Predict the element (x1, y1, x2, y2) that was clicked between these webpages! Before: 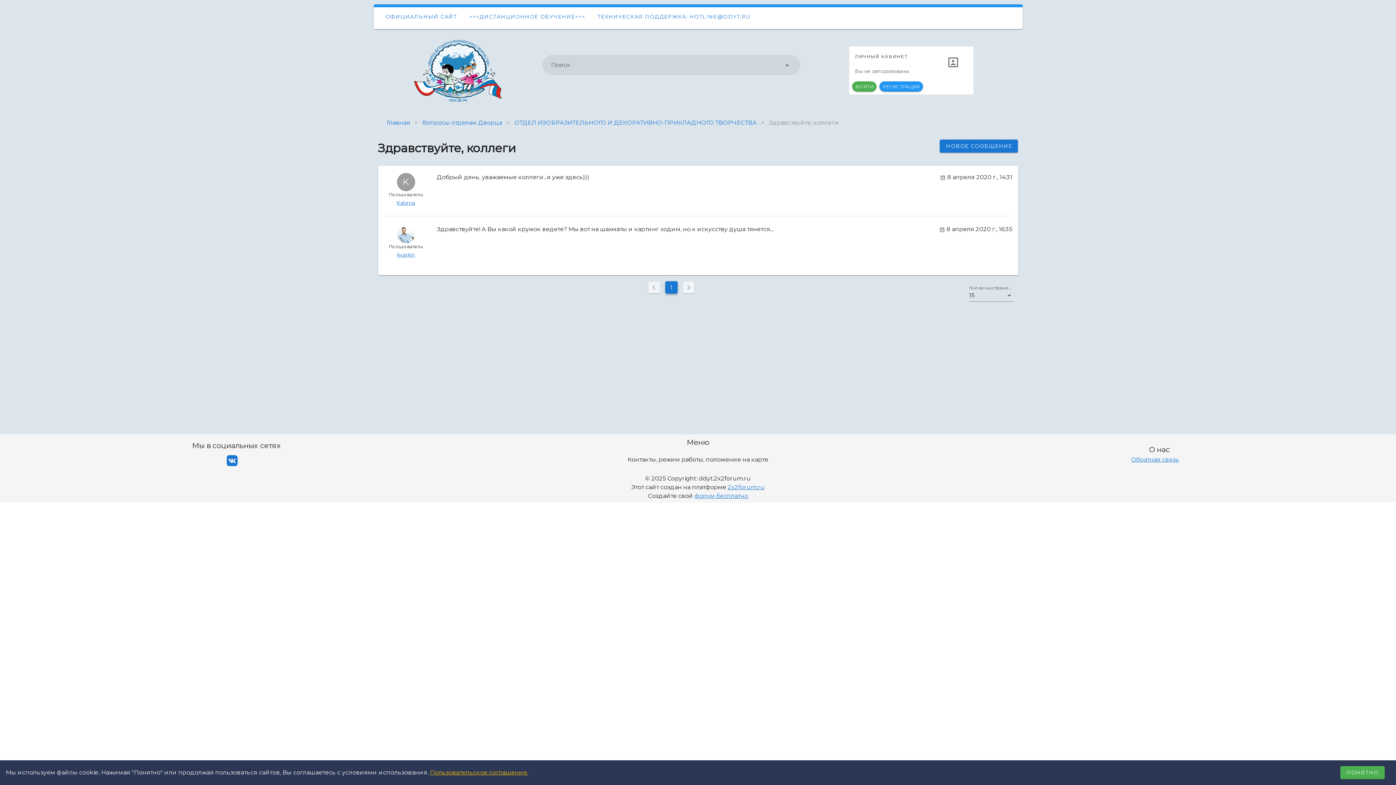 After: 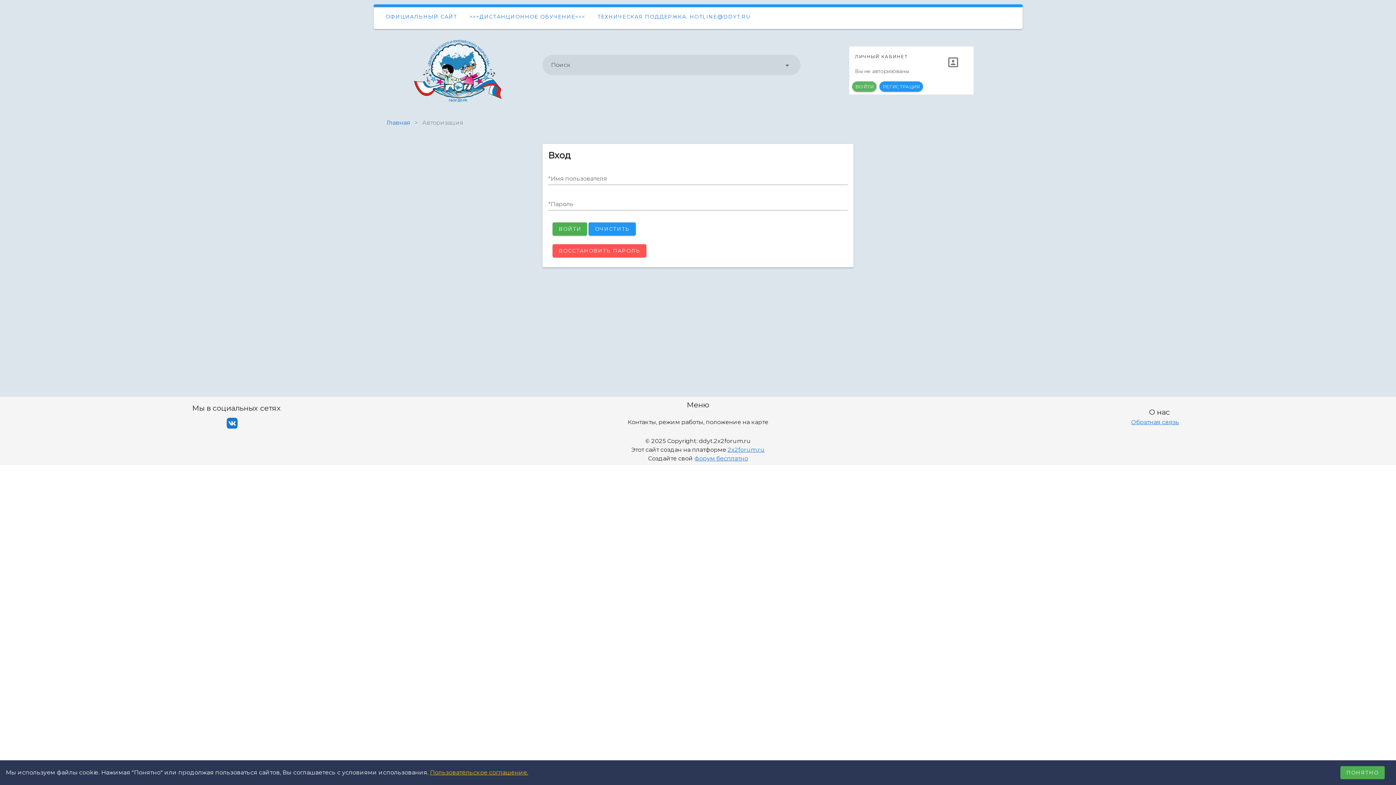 Action: bbox: (852, 81, 876, 91) label: ВОЙТИ